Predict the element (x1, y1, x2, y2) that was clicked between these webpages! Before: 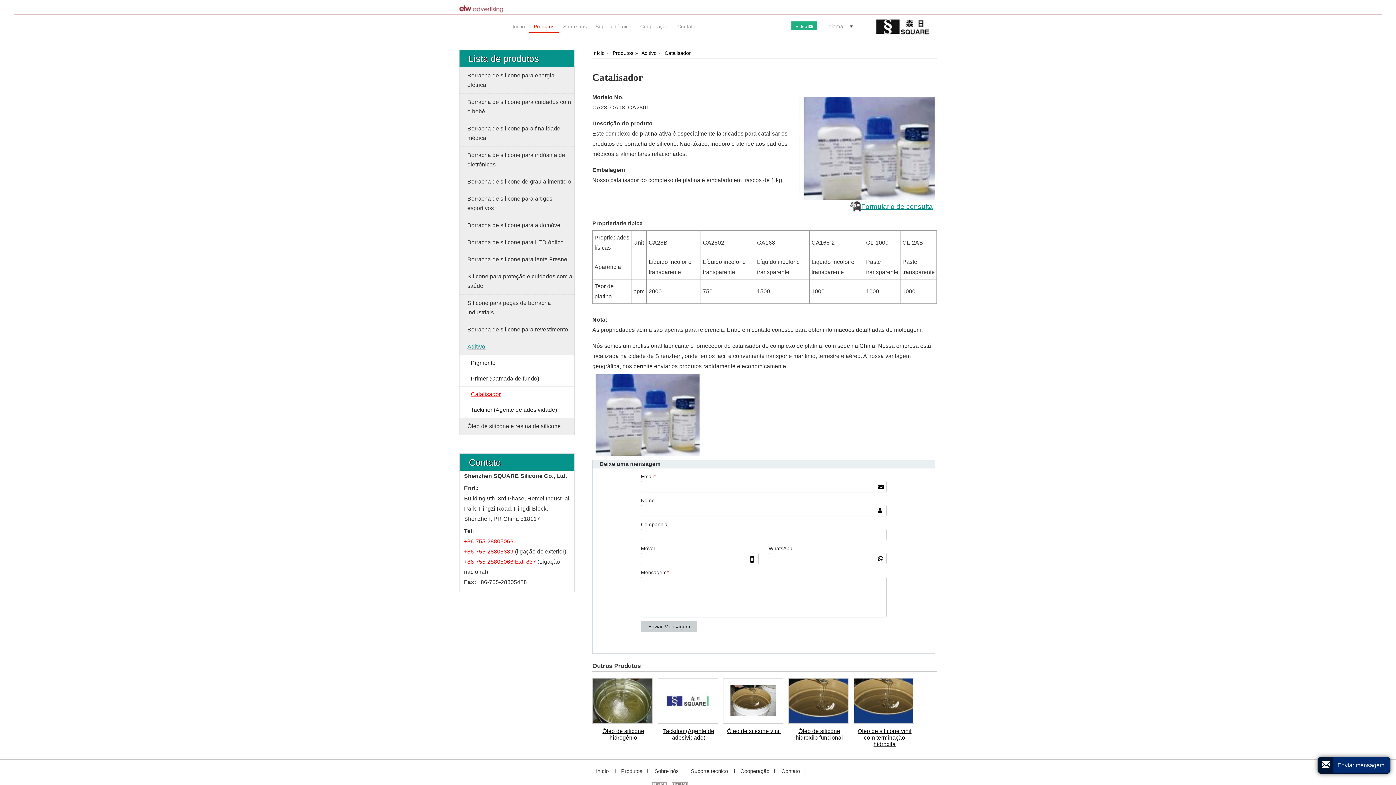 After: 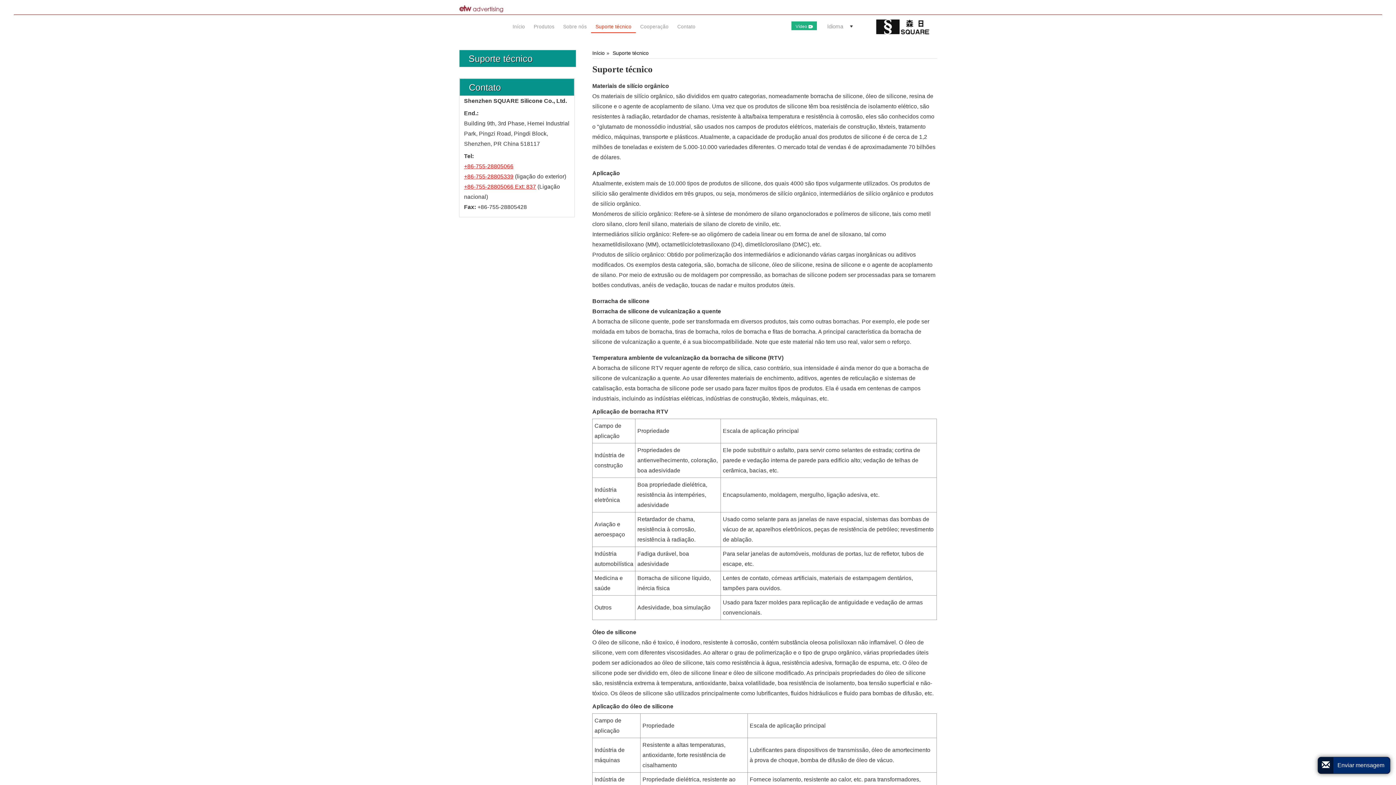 Action: label: Suporte técnico  bbox: (685, 768, 735, 774)